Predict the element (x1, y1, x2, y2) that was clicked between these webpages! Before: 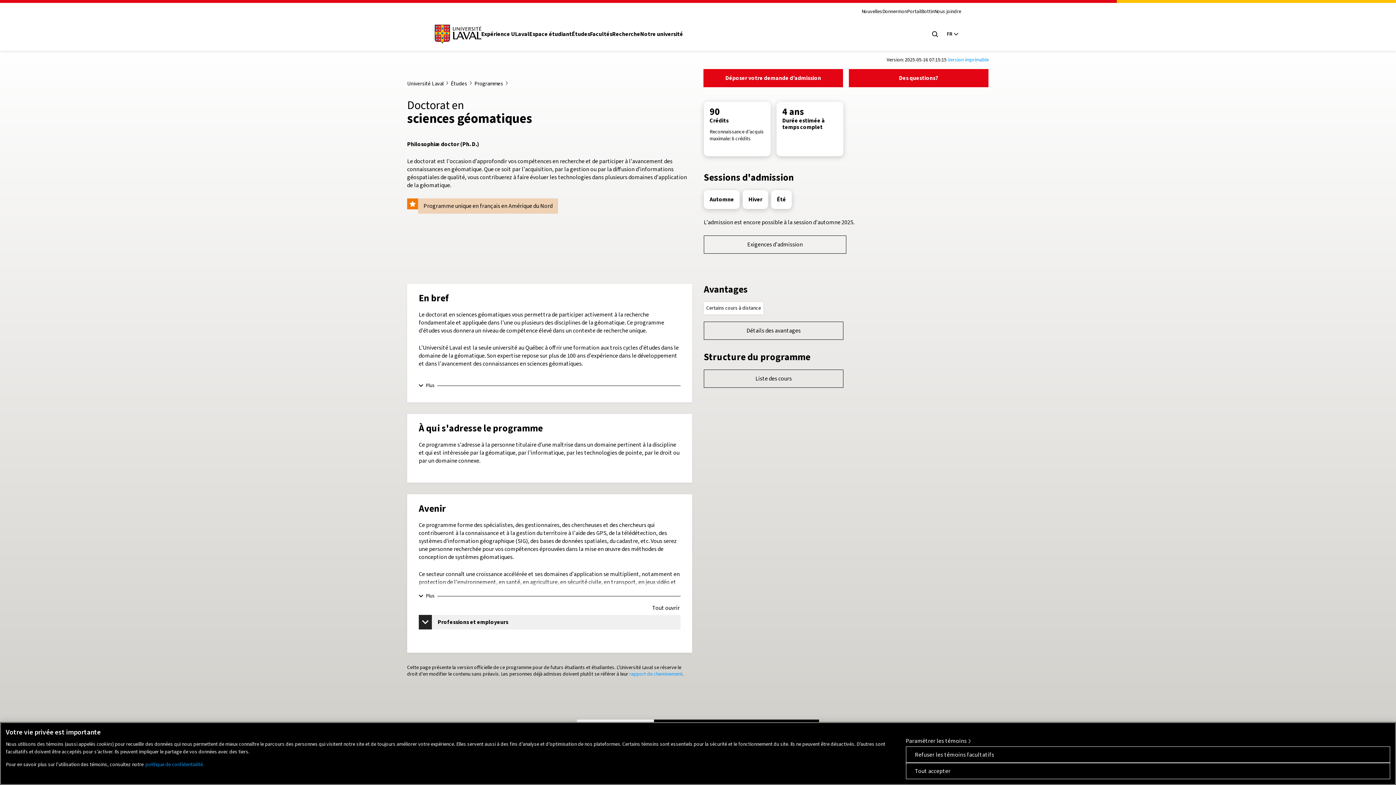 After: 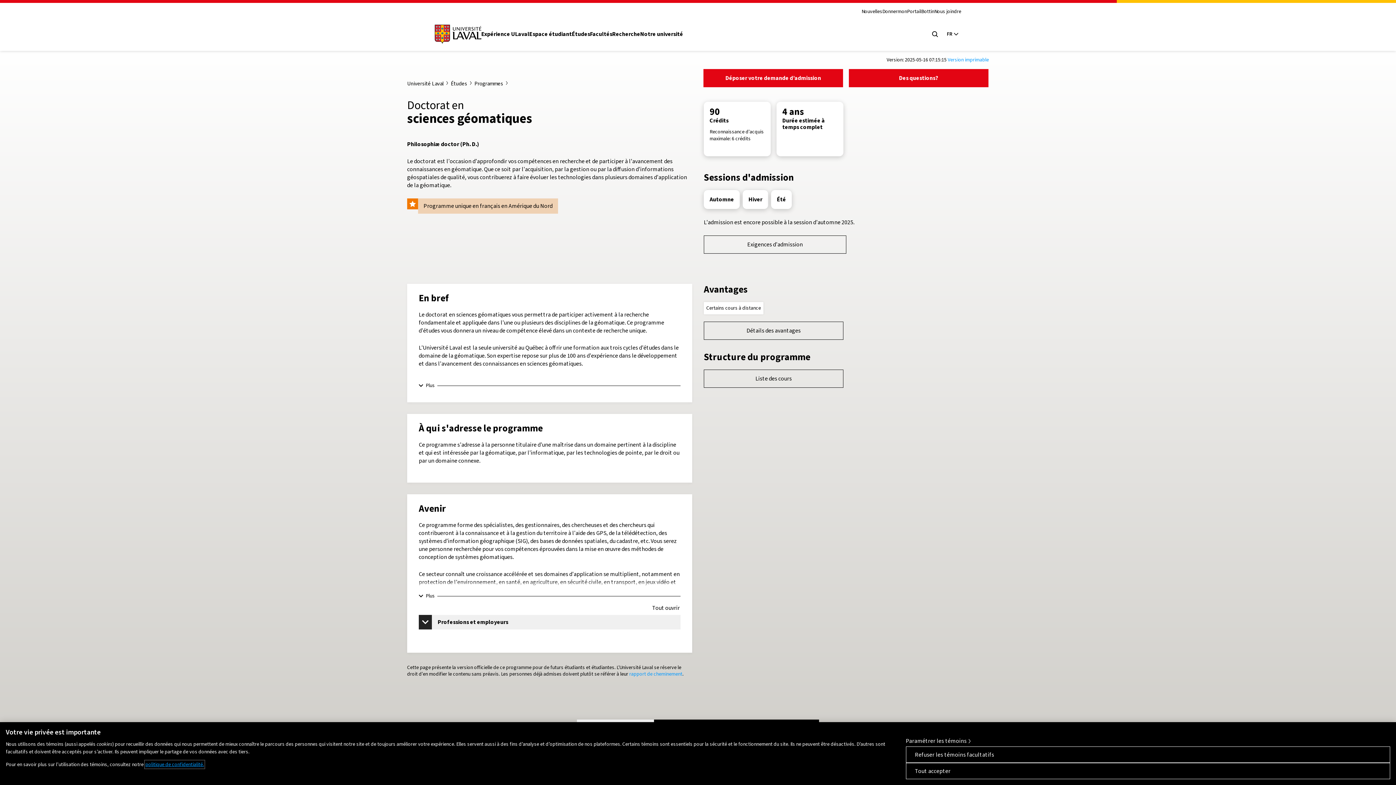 Action: label: Pour en savoir plus sur la protection de votre vie privée, consultez le https://www.ulaval.ca/confidentialite, s'ouvre dans un nouvel onglet bbox: (145, 761, 204, 768)